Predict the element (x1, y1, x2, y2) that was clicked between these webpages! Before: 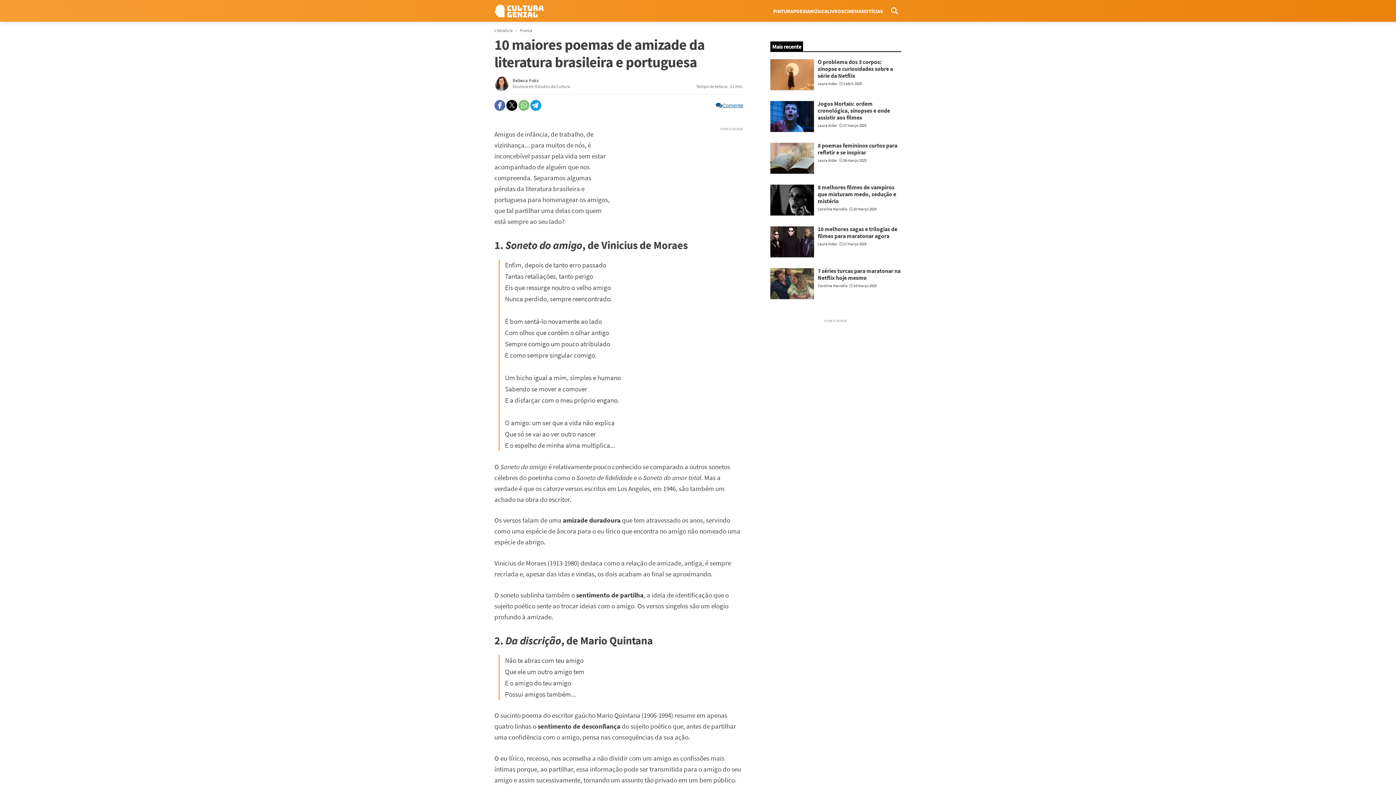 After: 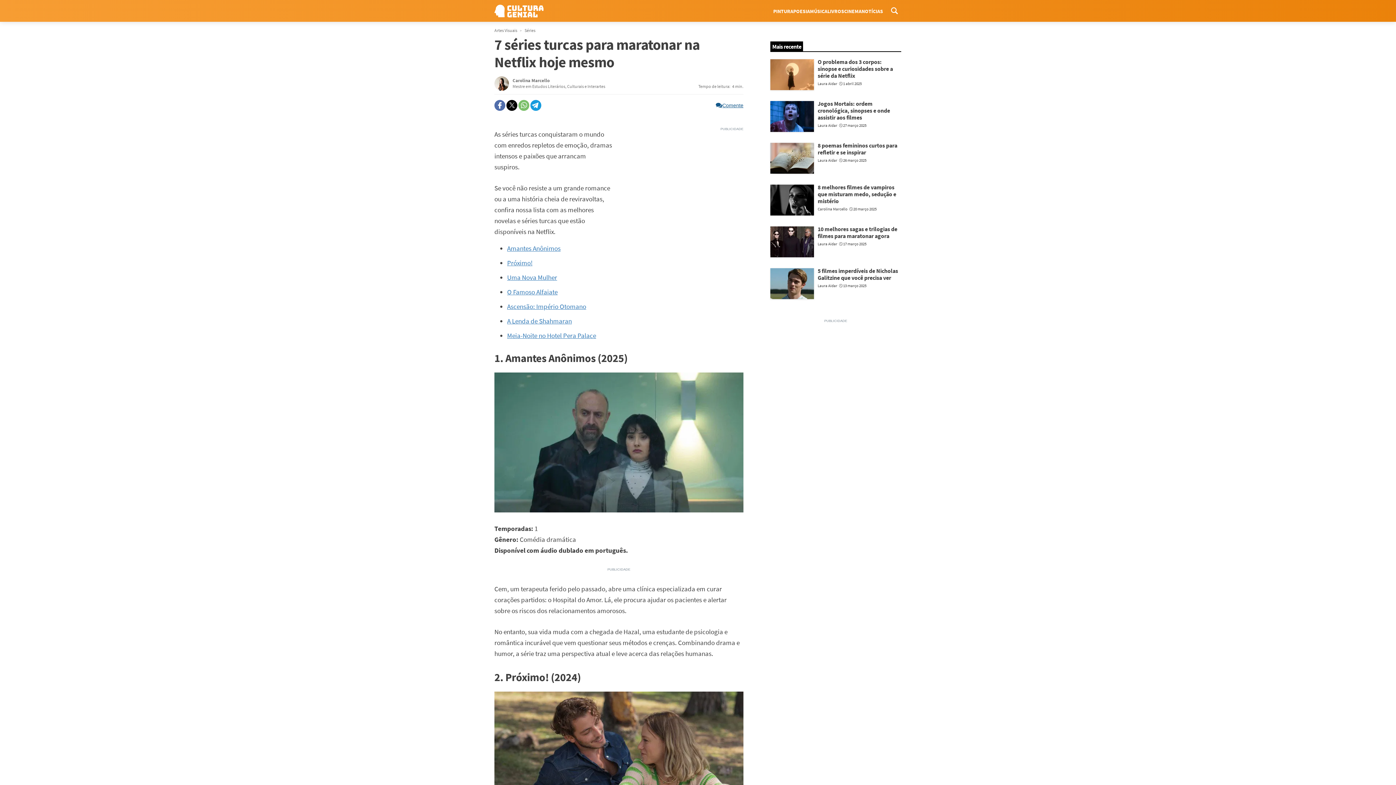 Action: bbox: (766, 268, 905, 299) label: 7 séries turcas para maratonar na Netflix hoje mesmo
Carolina Marcello
 14 março 2025